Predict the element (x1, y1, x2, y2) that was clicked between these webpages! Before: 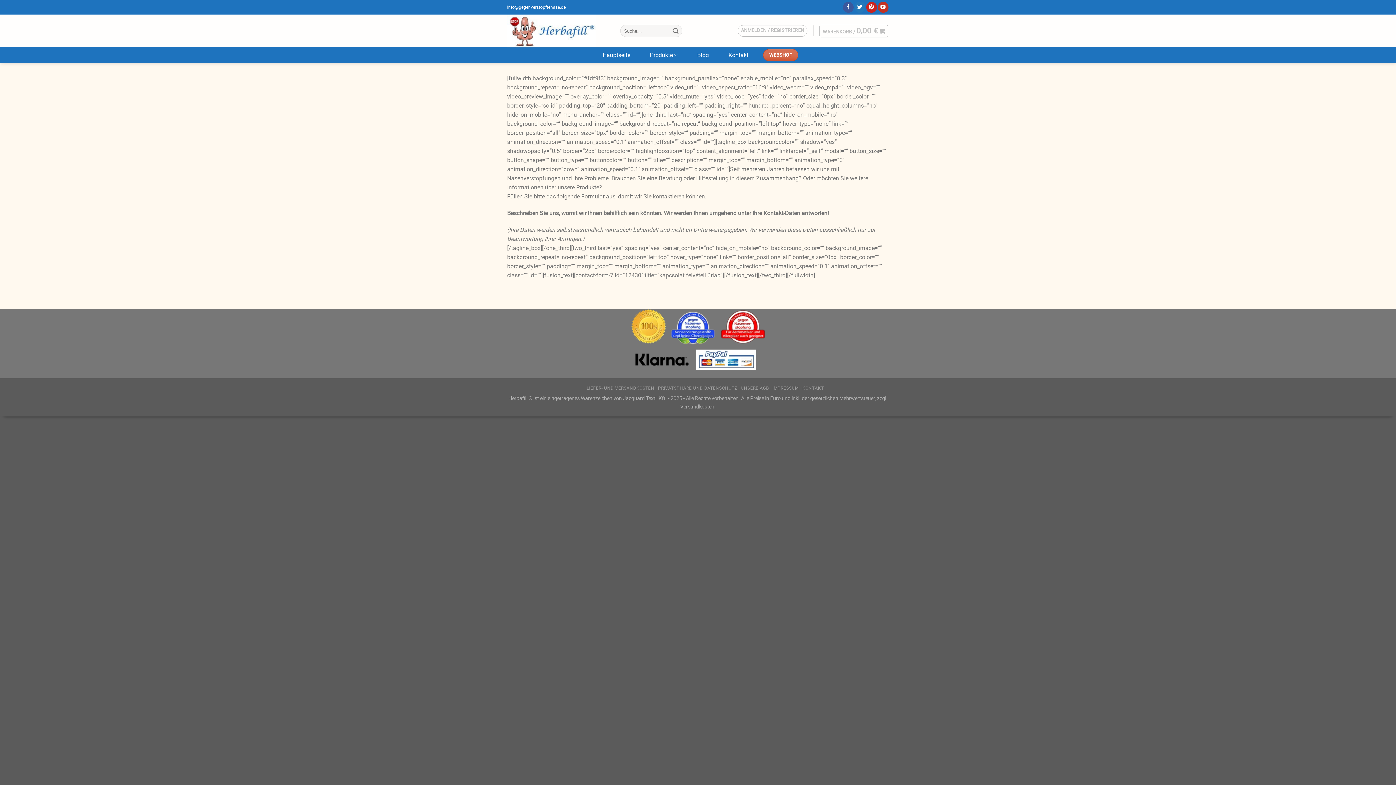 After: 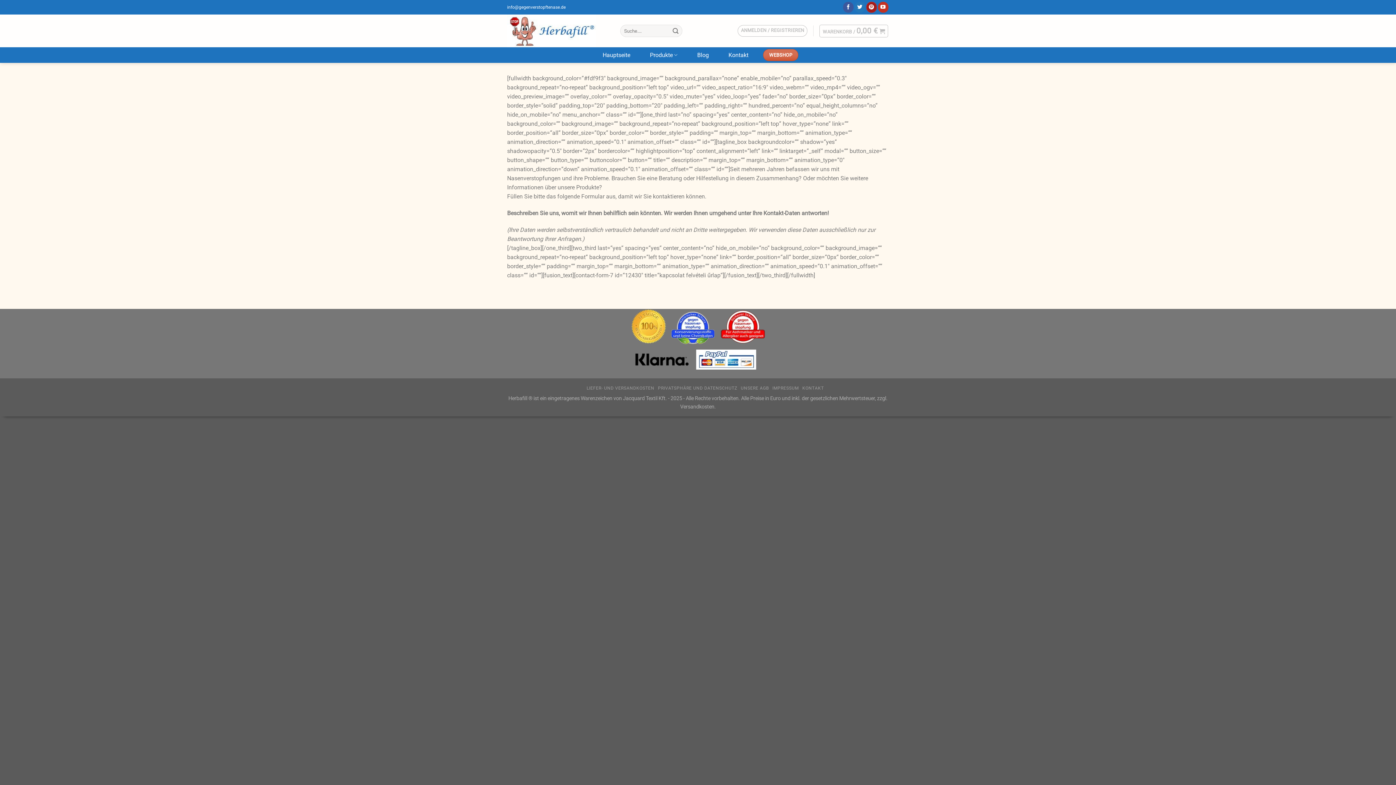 Action: label: Auf Pinterest folgen bbox: (866, 1, 876, 12)